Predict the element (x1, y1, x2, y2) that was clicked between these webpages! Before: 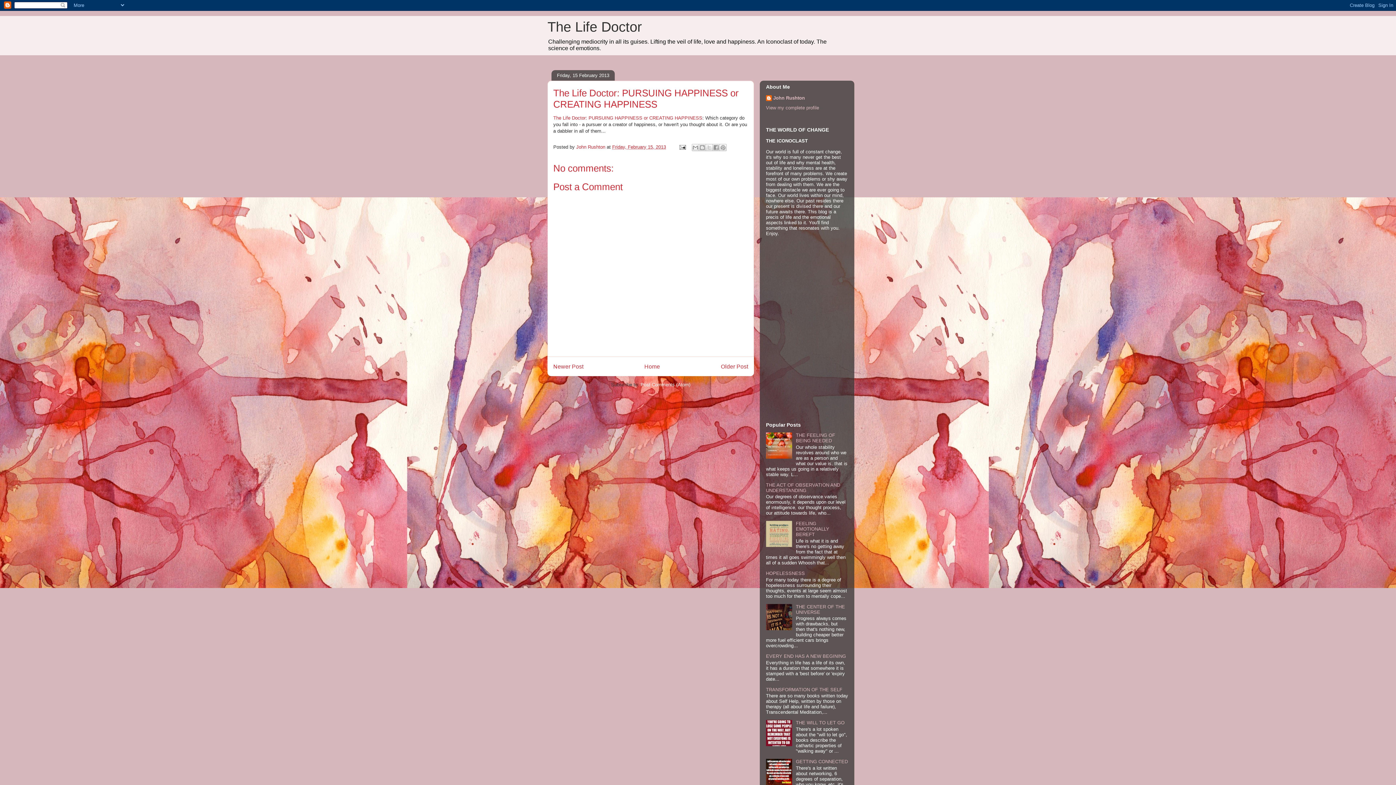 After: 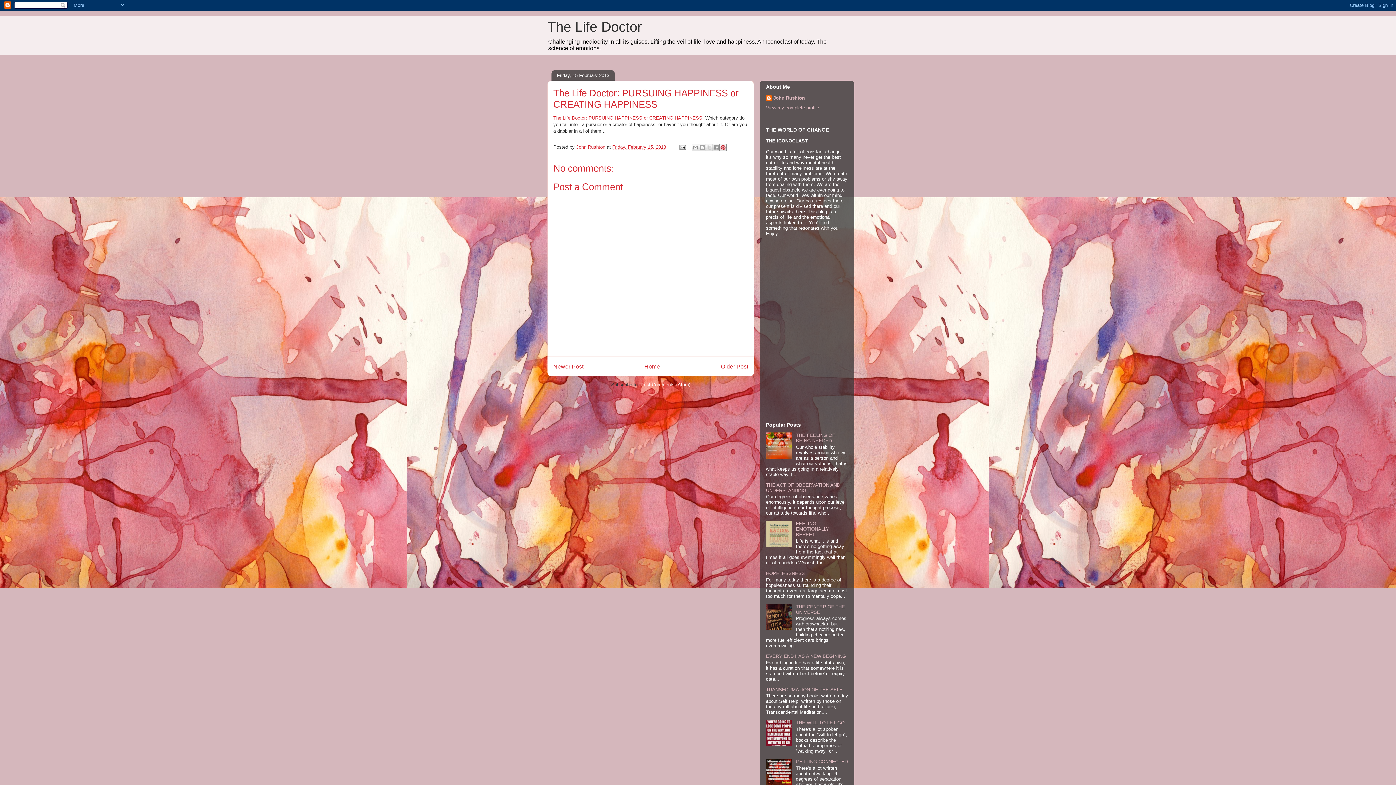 Action: bbox: (719, 144, 726, 151) label: Share to Pinterest